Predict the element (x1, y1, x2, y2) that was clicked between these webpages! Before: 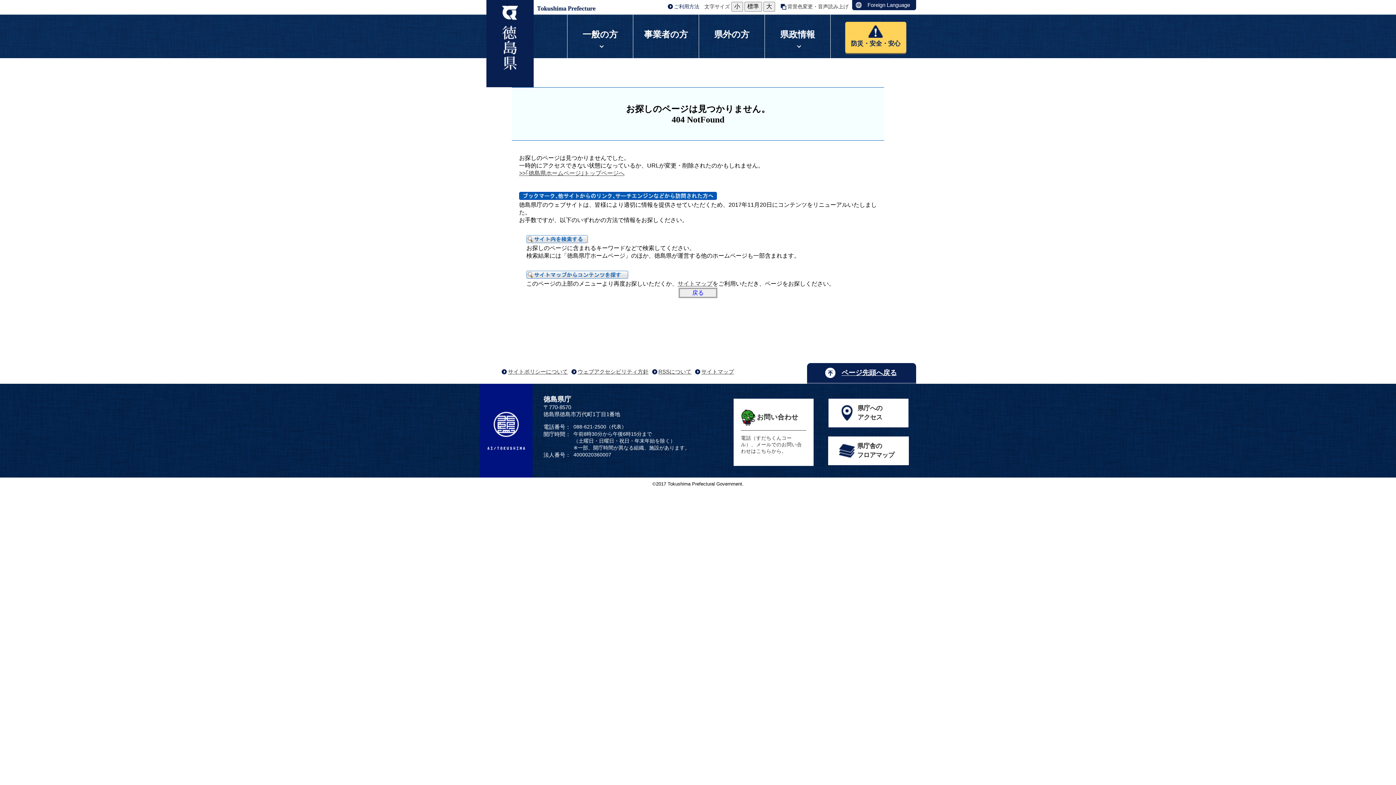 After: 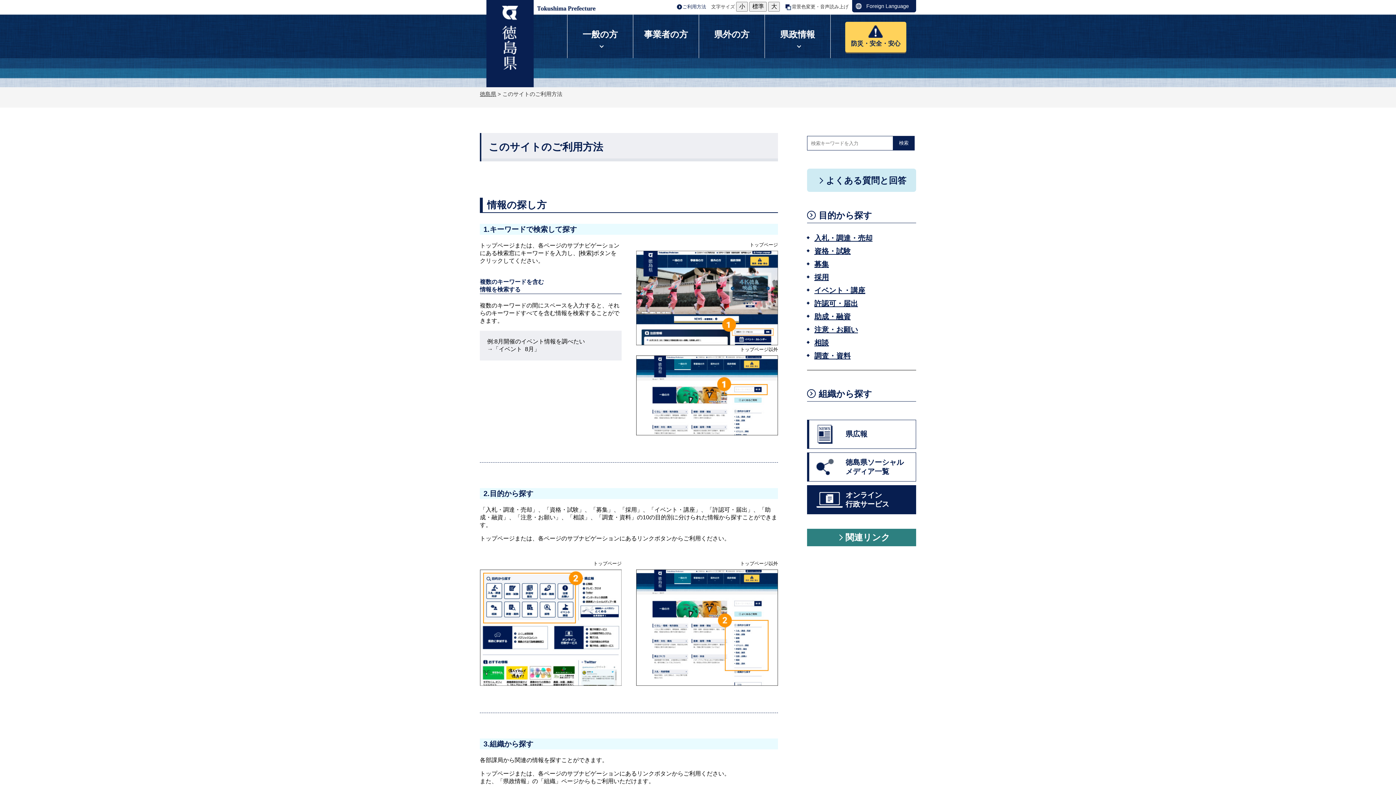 Action: label: ご利用方法 bbox: (667, 3, 699, 9)